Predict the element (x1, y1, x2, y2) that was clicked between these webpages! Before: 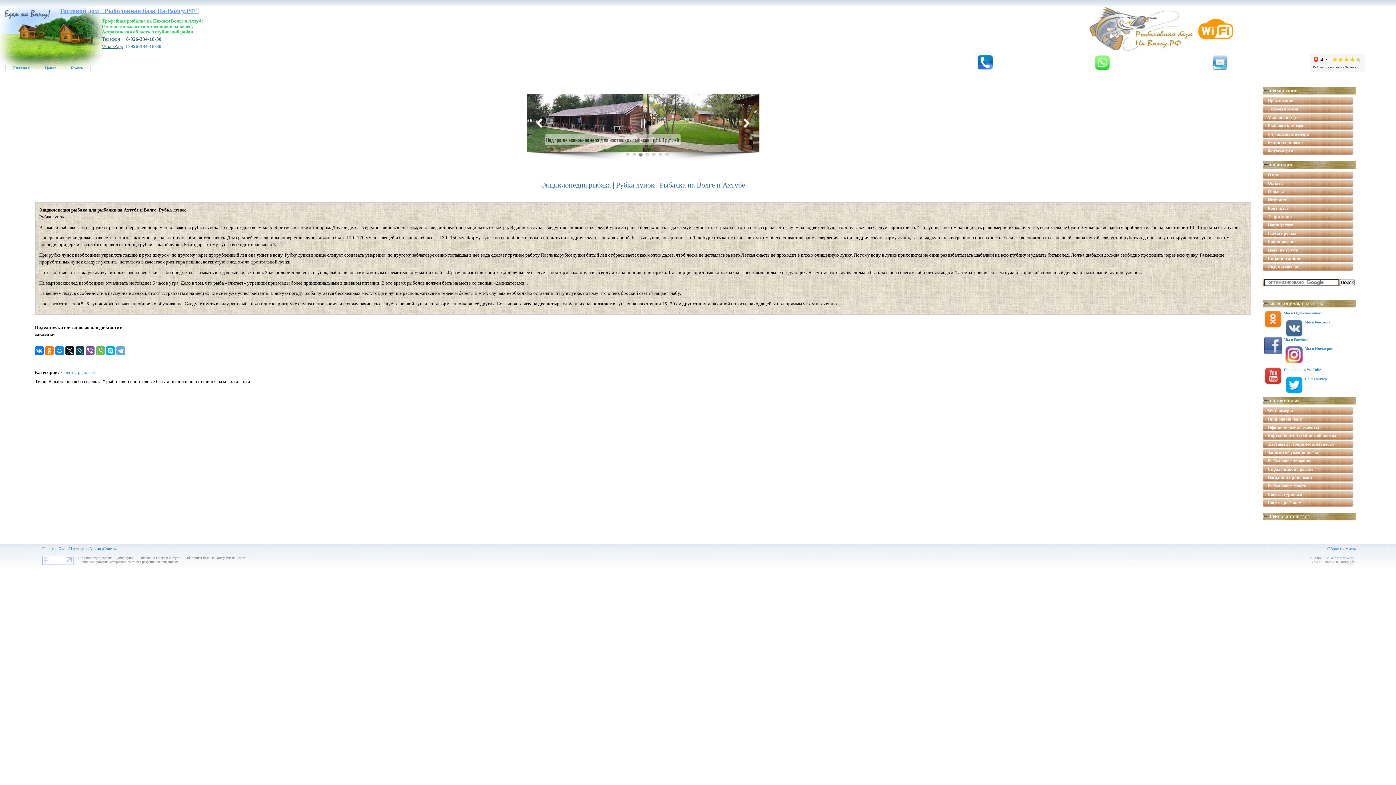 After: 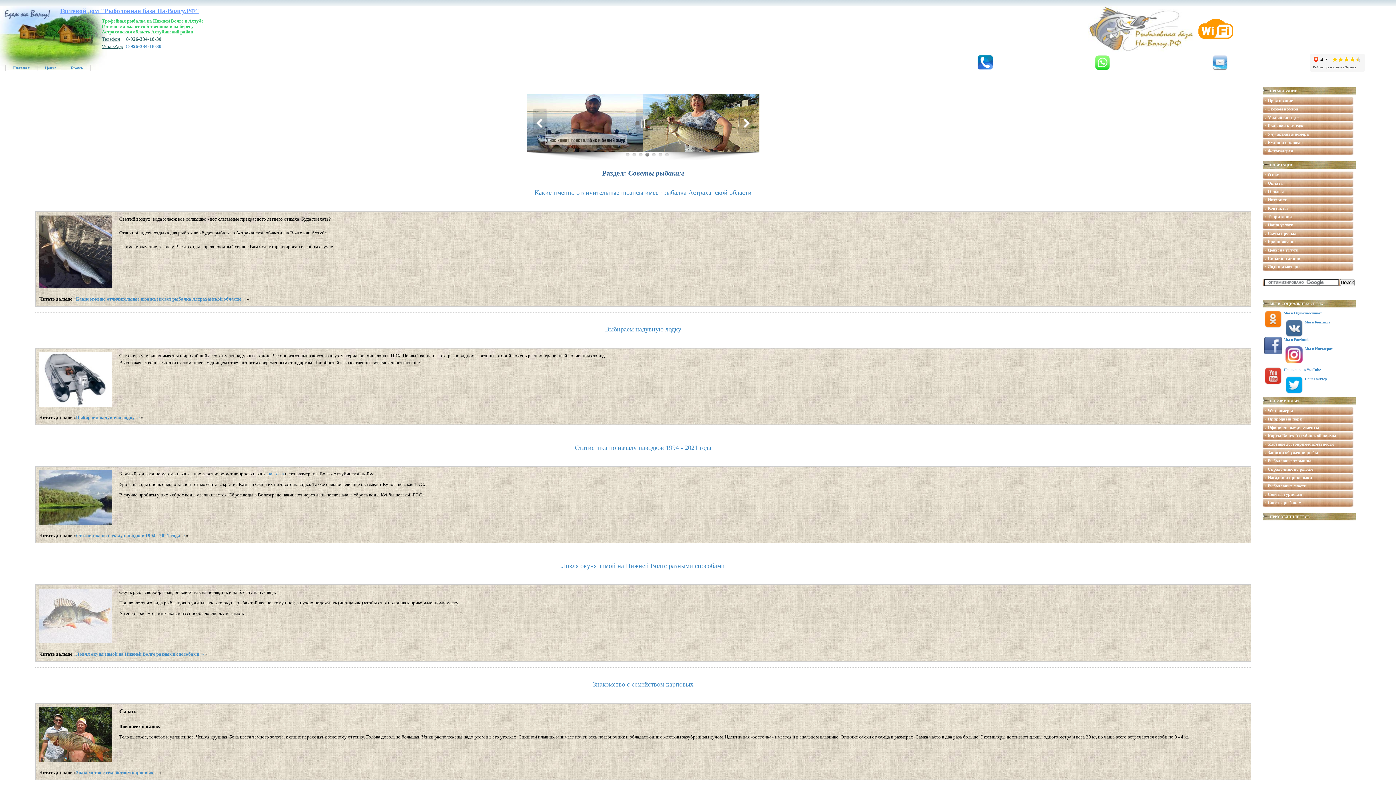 Action: bbox: (61, 369, 95, 375) label: Советы рыбакам